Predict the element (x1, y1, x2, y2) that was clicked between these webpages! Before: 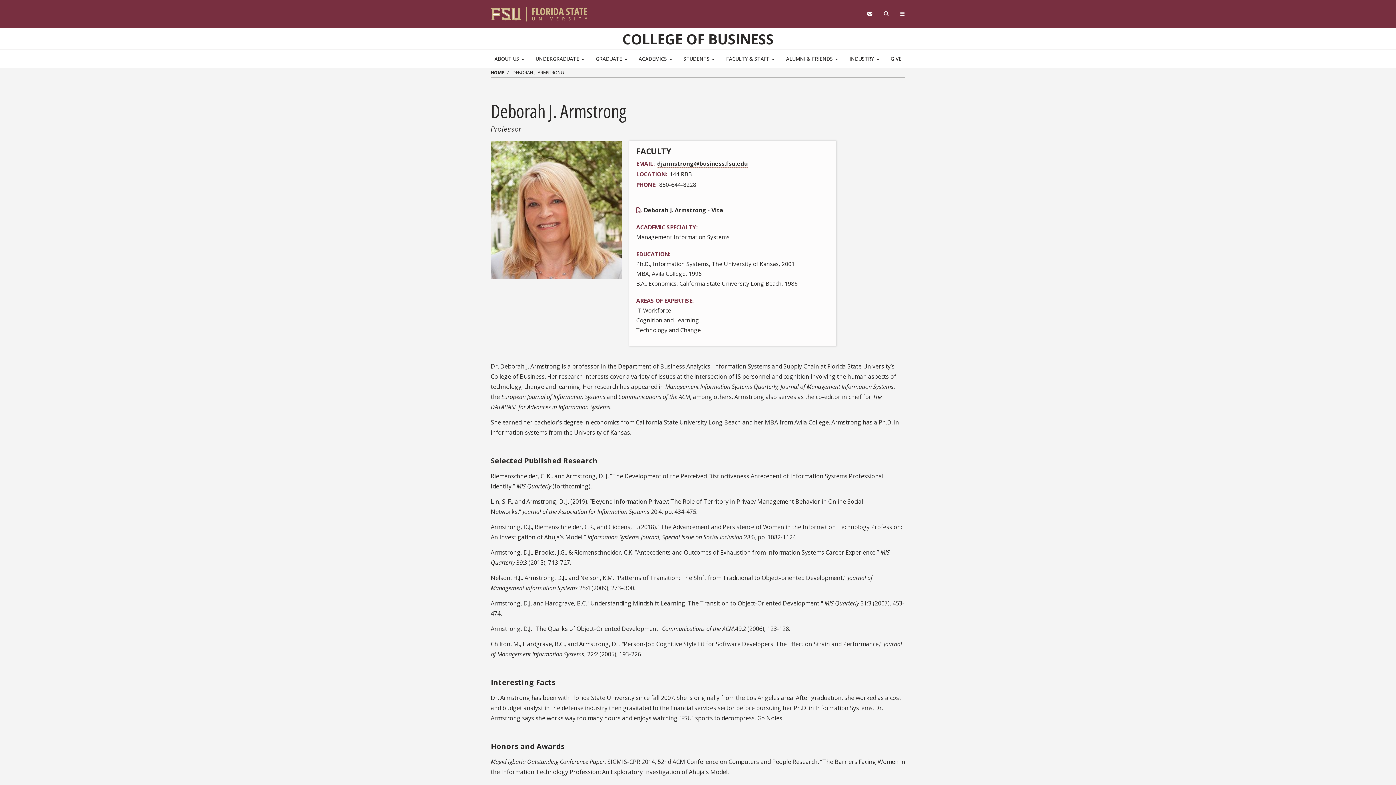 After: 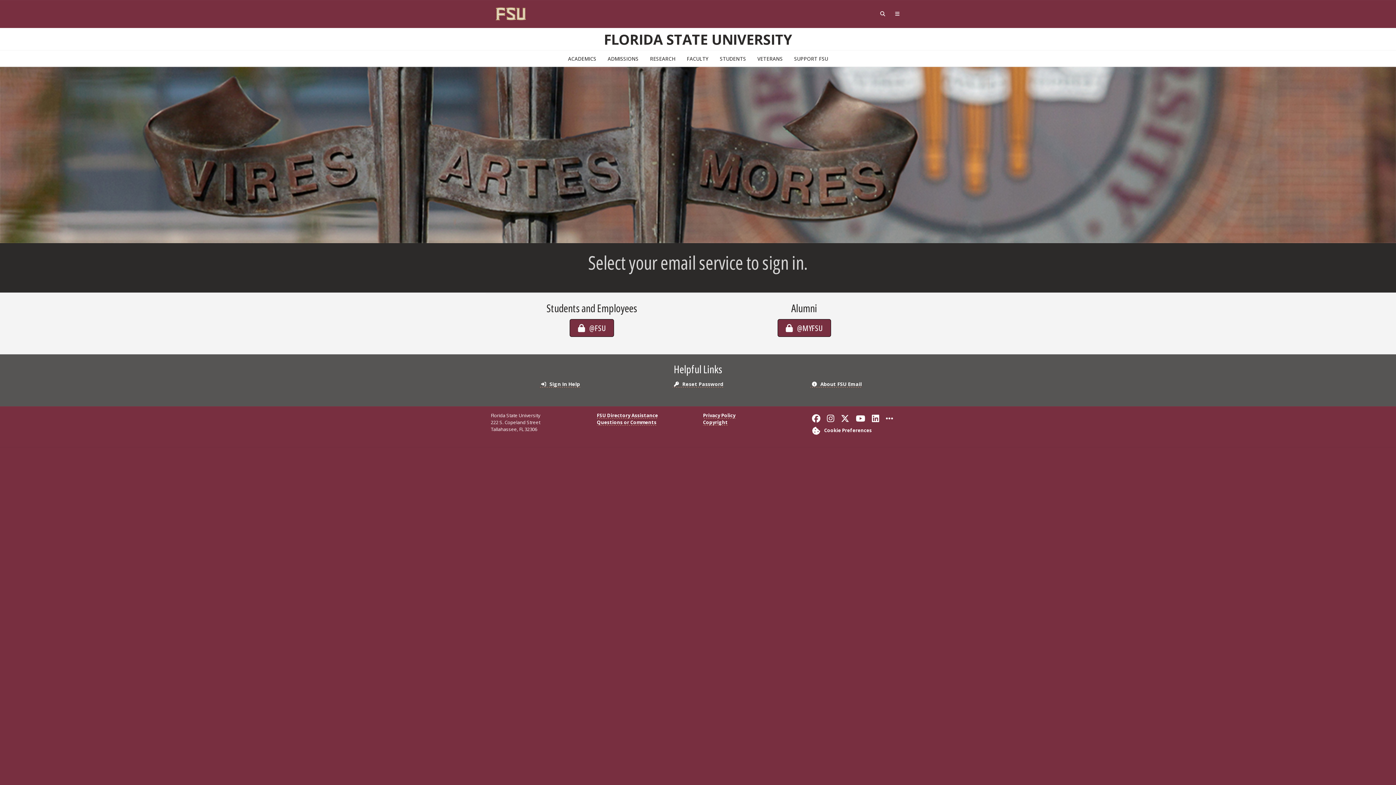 Action: bbox: (862, 7, 877, 20)